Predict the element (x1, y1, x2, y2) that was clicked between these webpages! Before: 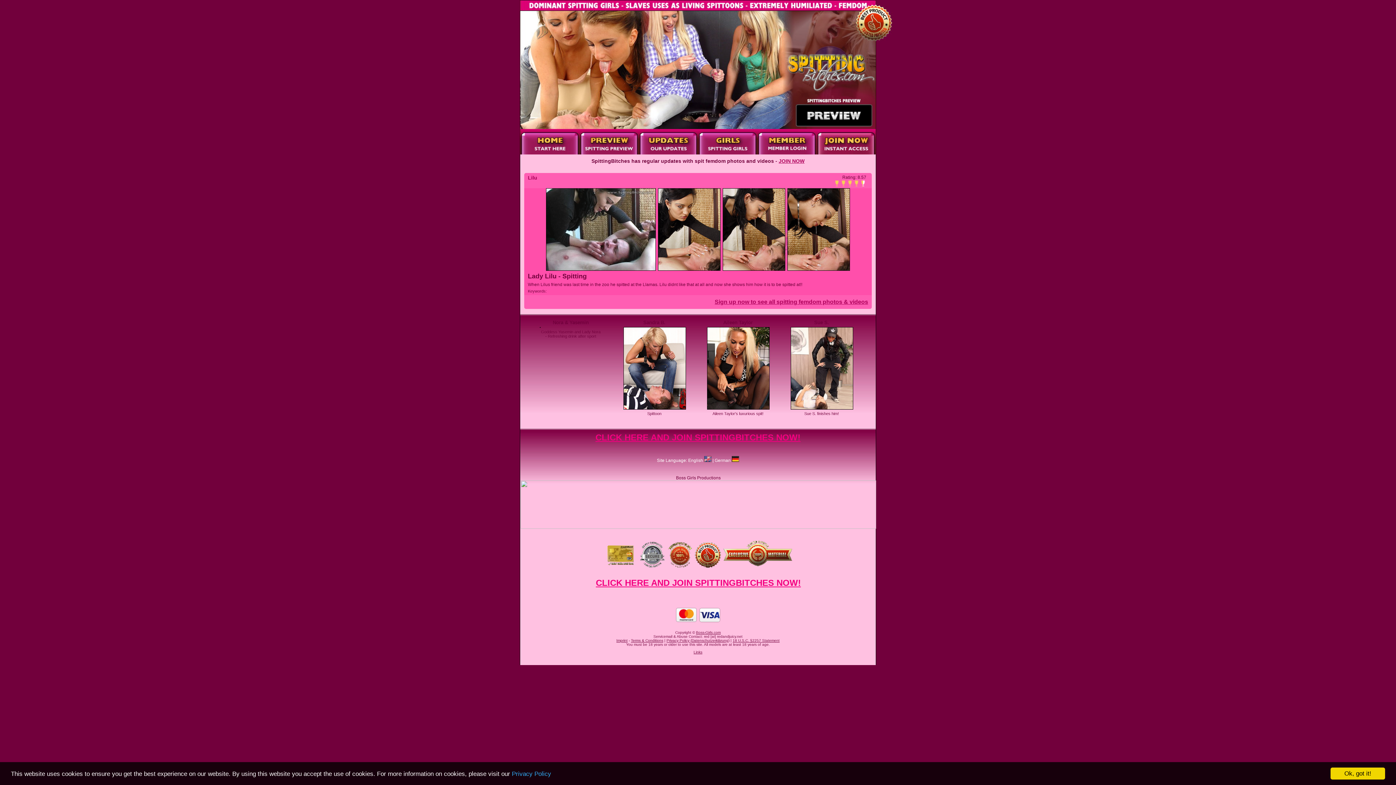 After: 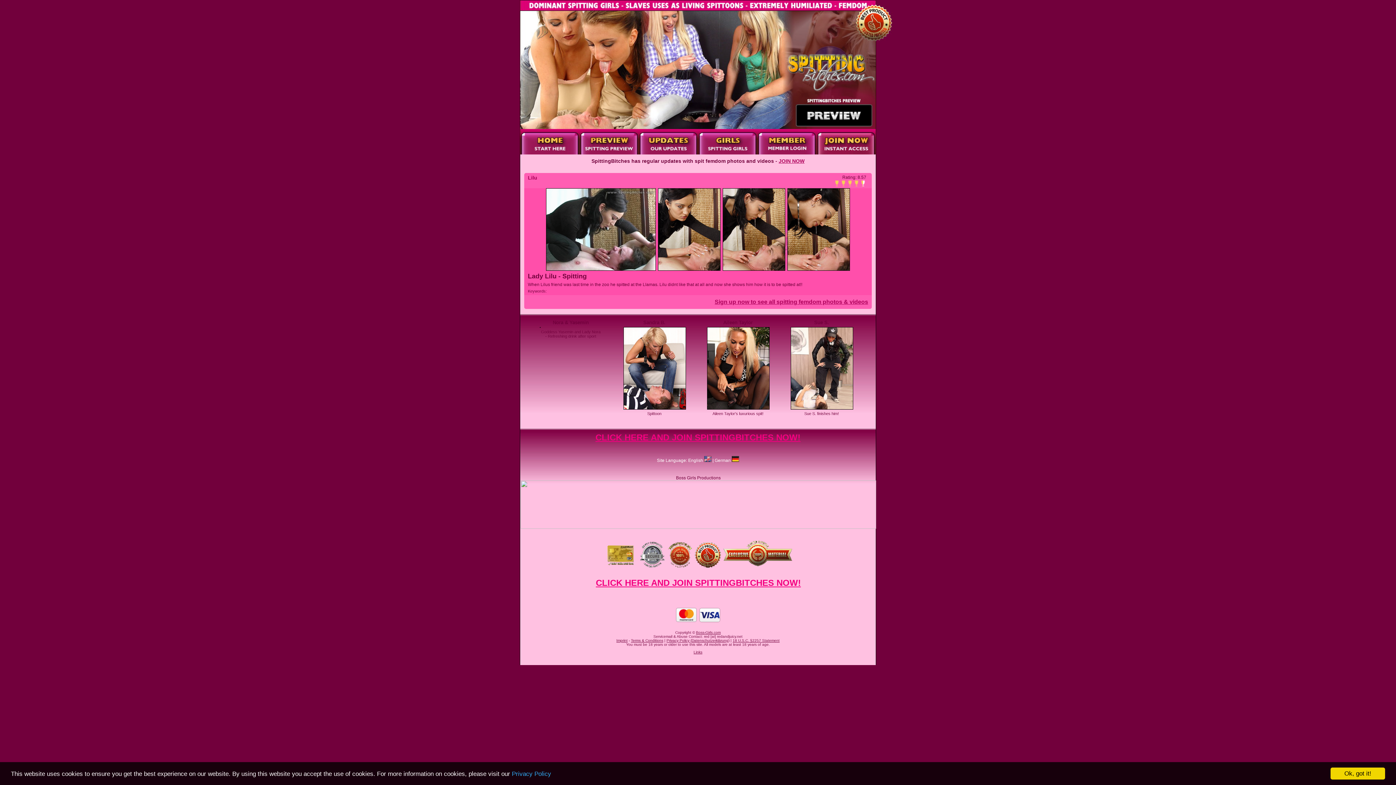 Action: bbox: (666, 638, 690, 642) label: Privacy Policy 